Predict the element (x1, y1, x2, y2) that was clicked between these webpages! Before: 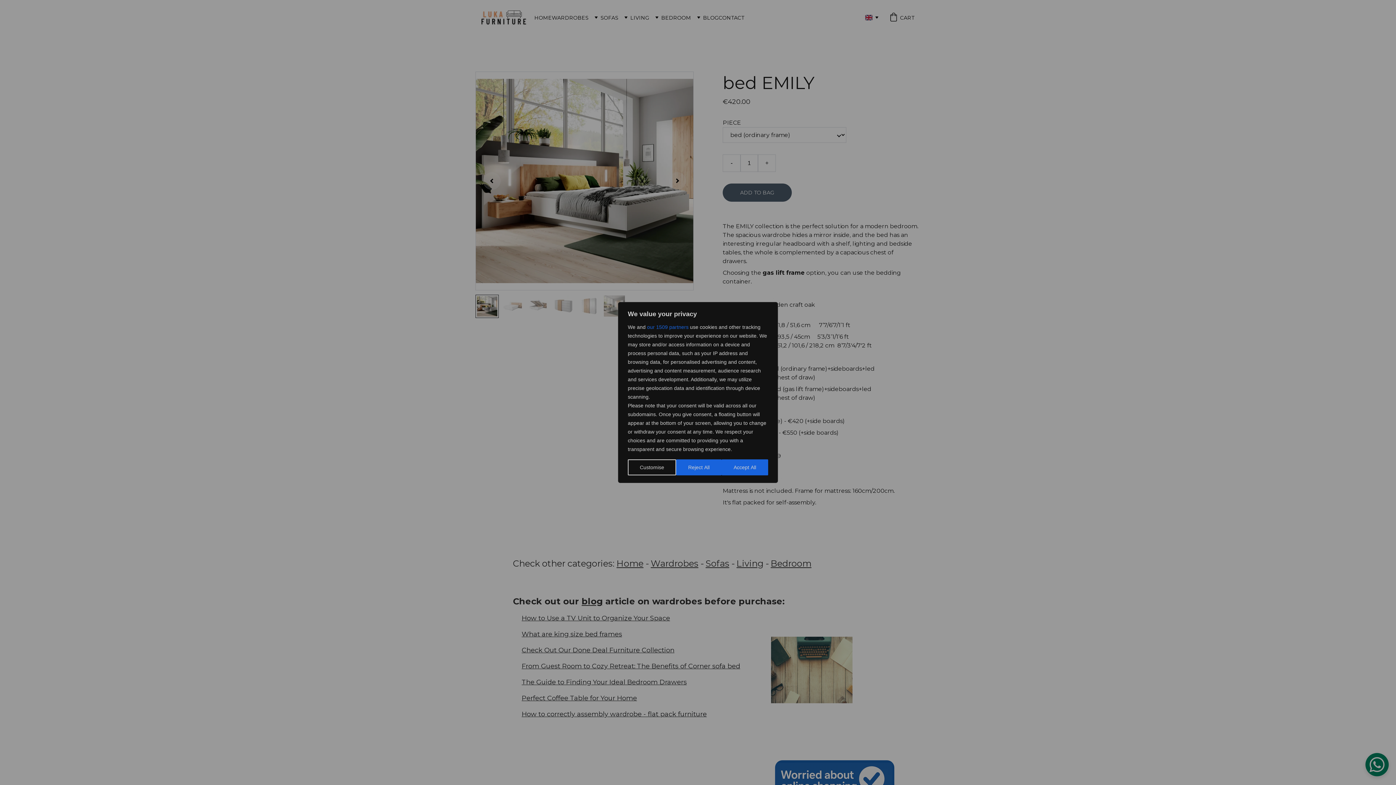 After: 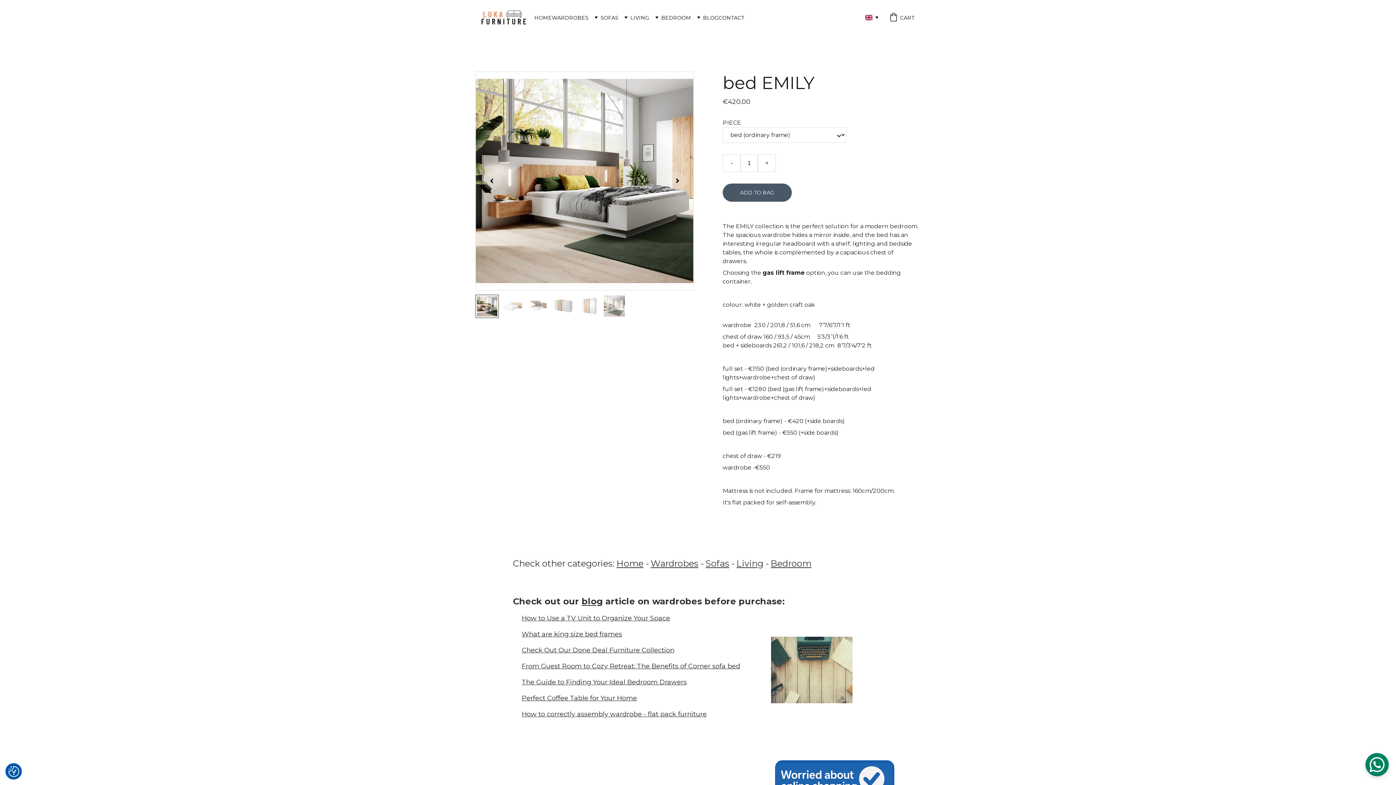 Action: label: Reject All bbox: (676, 459, 721, 475)